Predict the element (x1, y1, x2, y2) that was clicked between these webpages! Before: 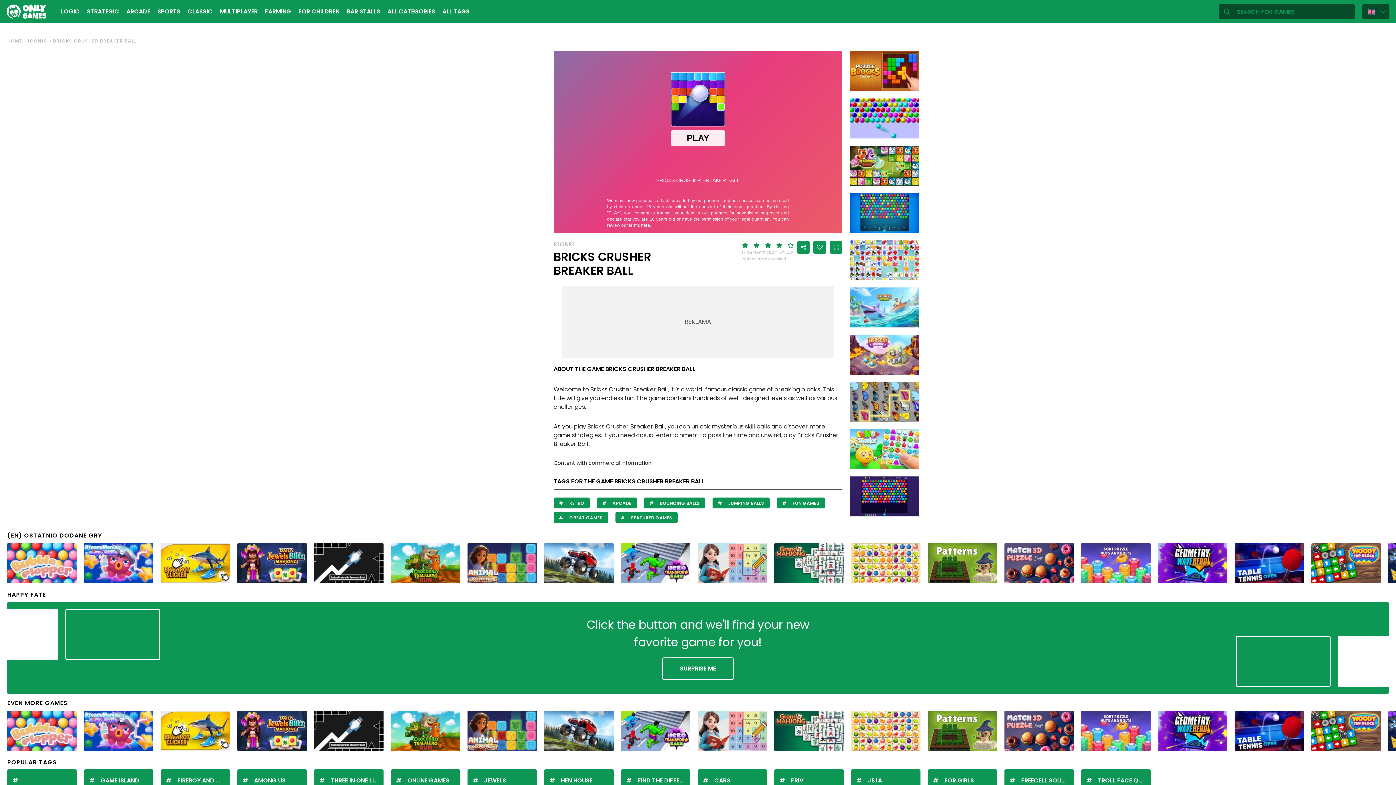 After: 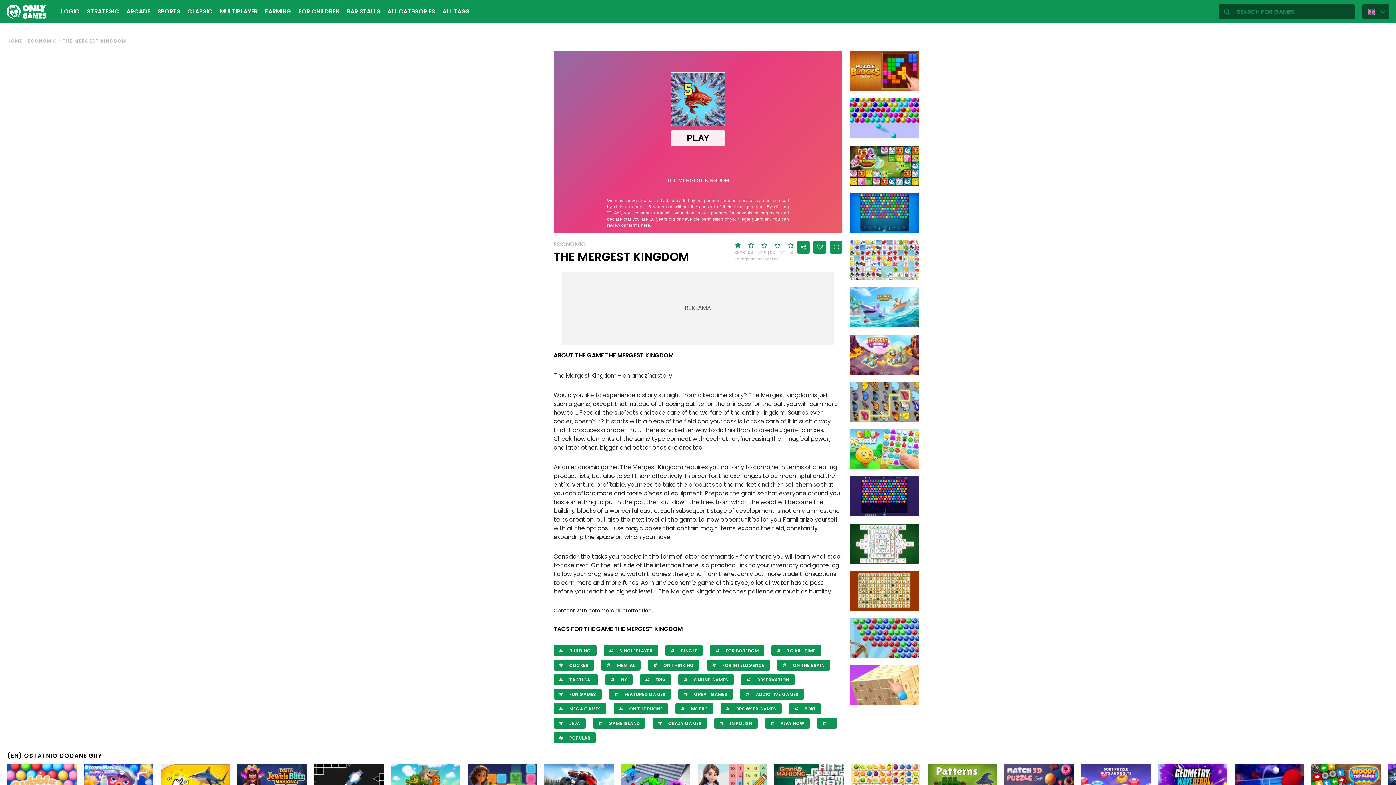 Action: label: THE MERGEST KINGDOM bbox: (849, 334, 919, 374)